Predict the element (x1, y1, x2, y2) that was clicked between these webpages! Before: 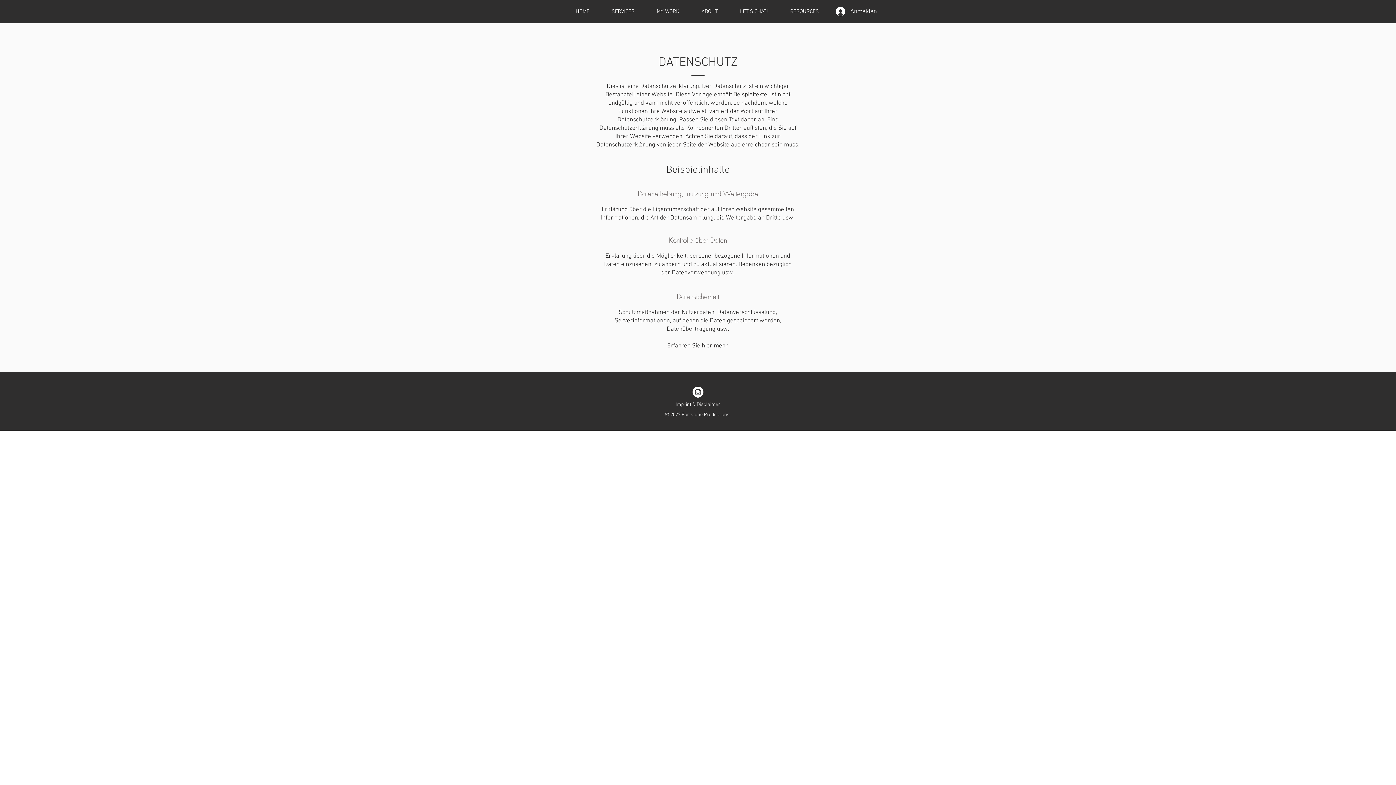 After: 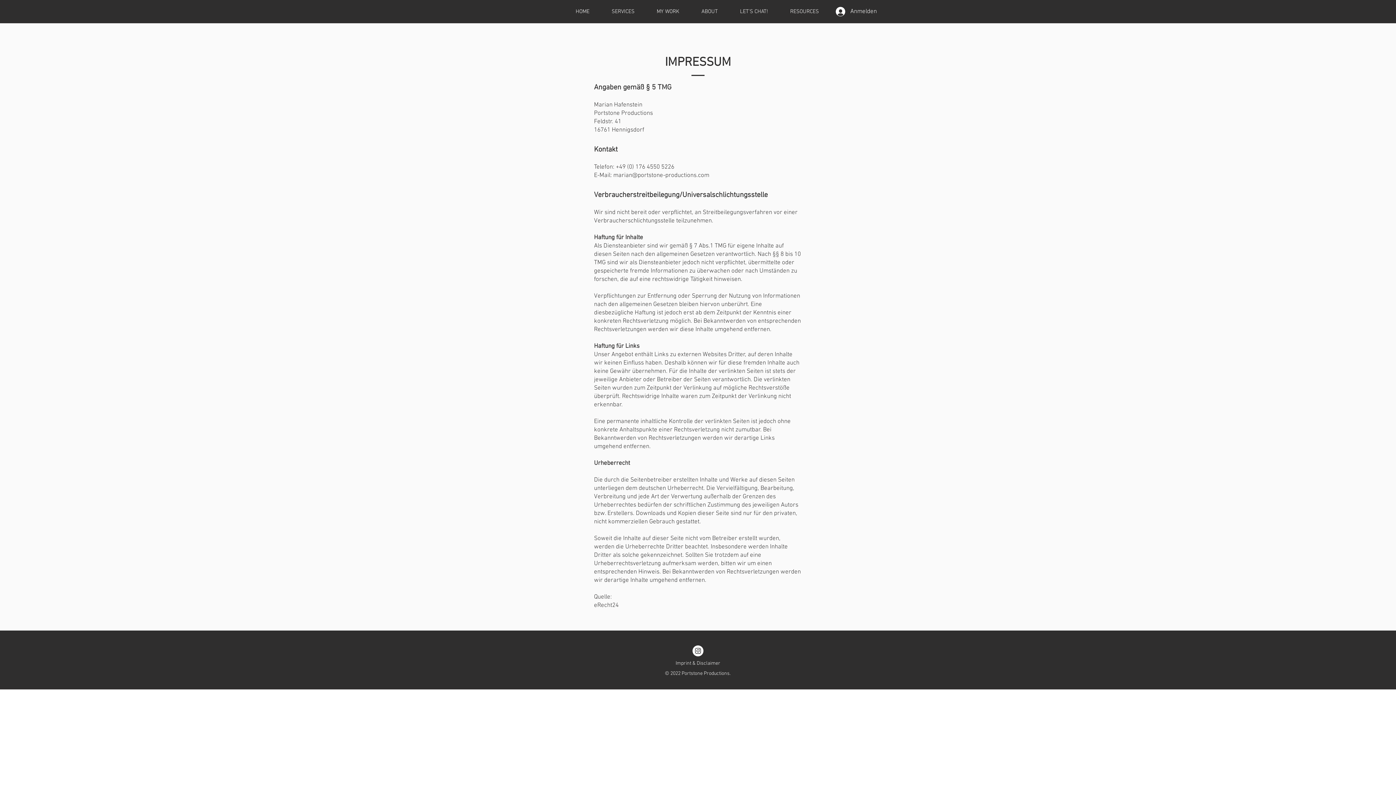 Action: bbox: (675, 401, 720, 408) label: Imprint & Disclaimer